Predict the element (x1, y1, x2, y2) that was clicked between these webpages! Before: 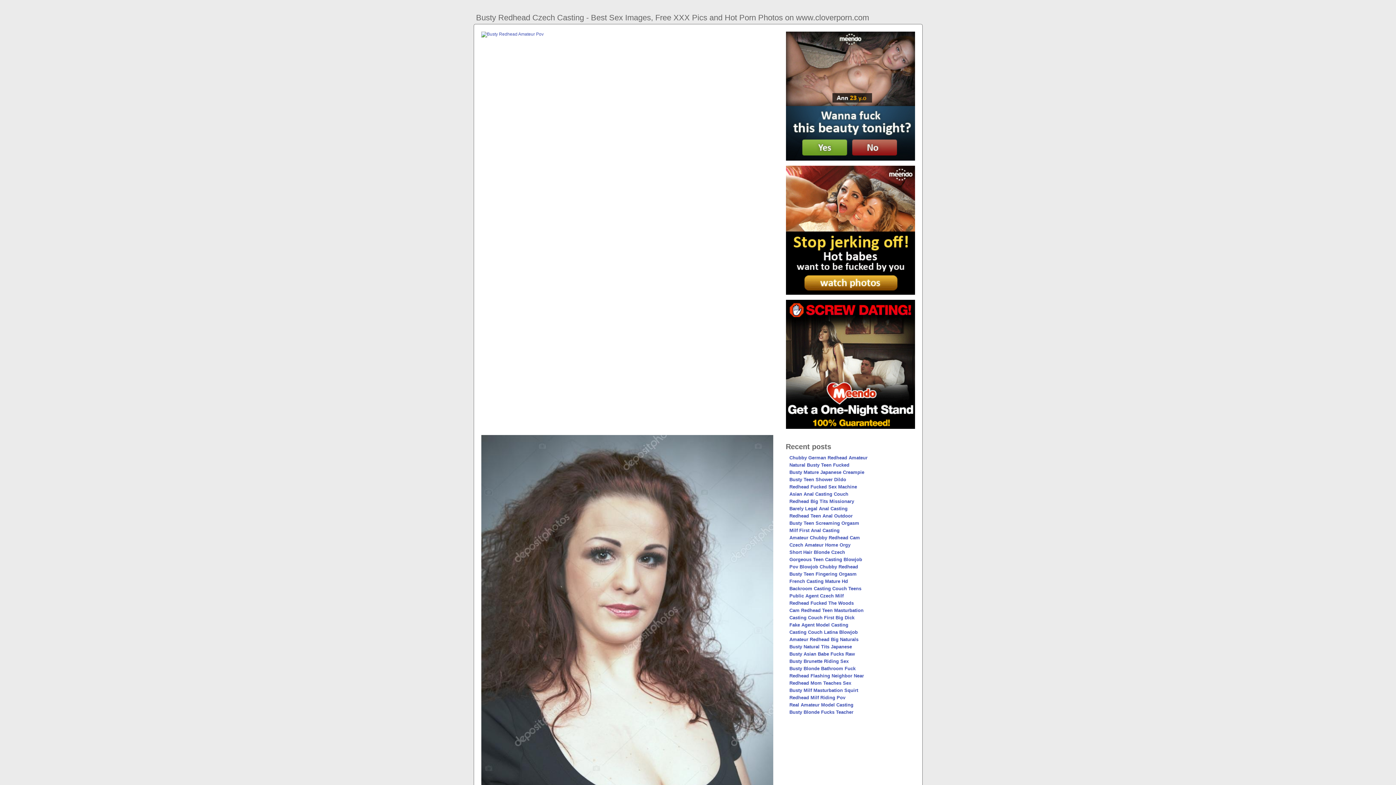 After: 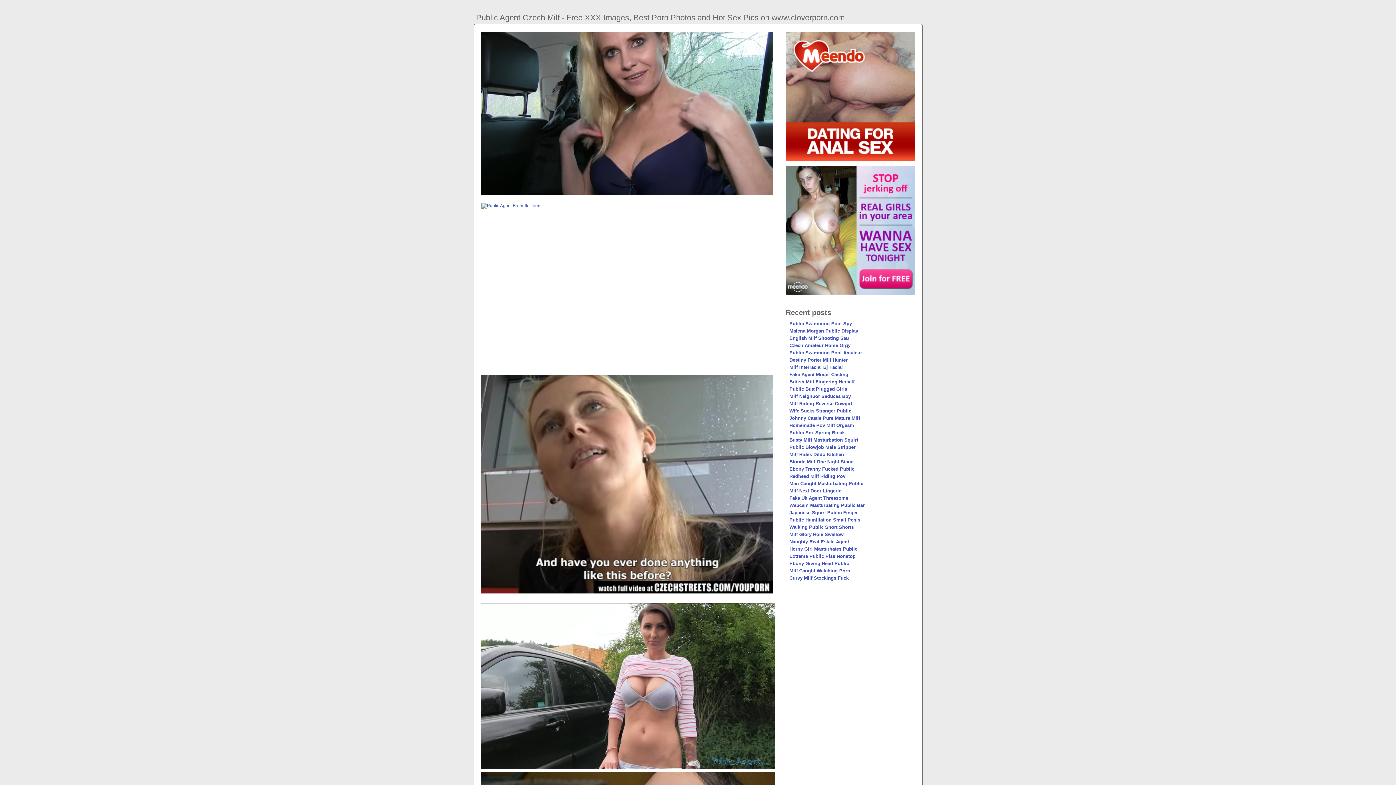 Action: label: Public Agent Czech Milf bbox: (789, 593, 843, 598)